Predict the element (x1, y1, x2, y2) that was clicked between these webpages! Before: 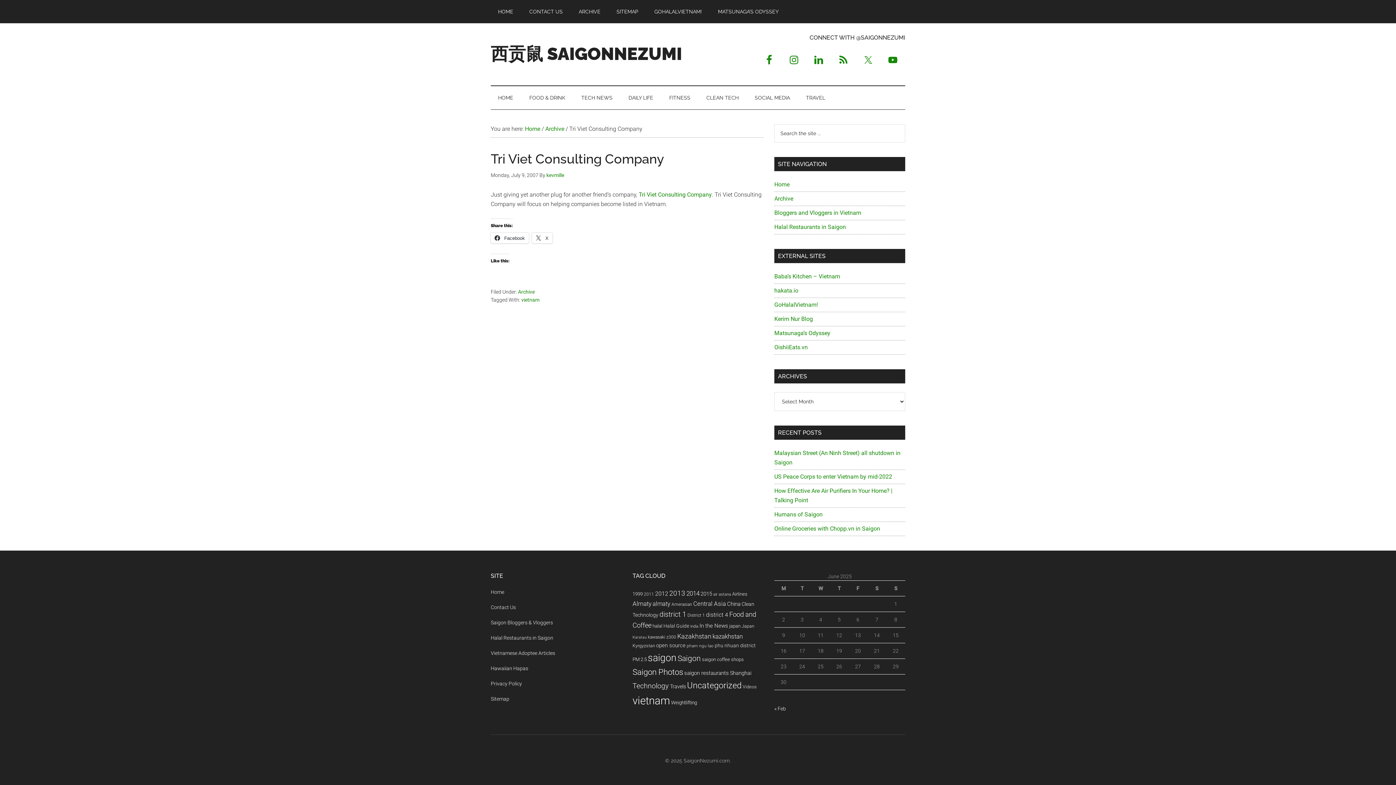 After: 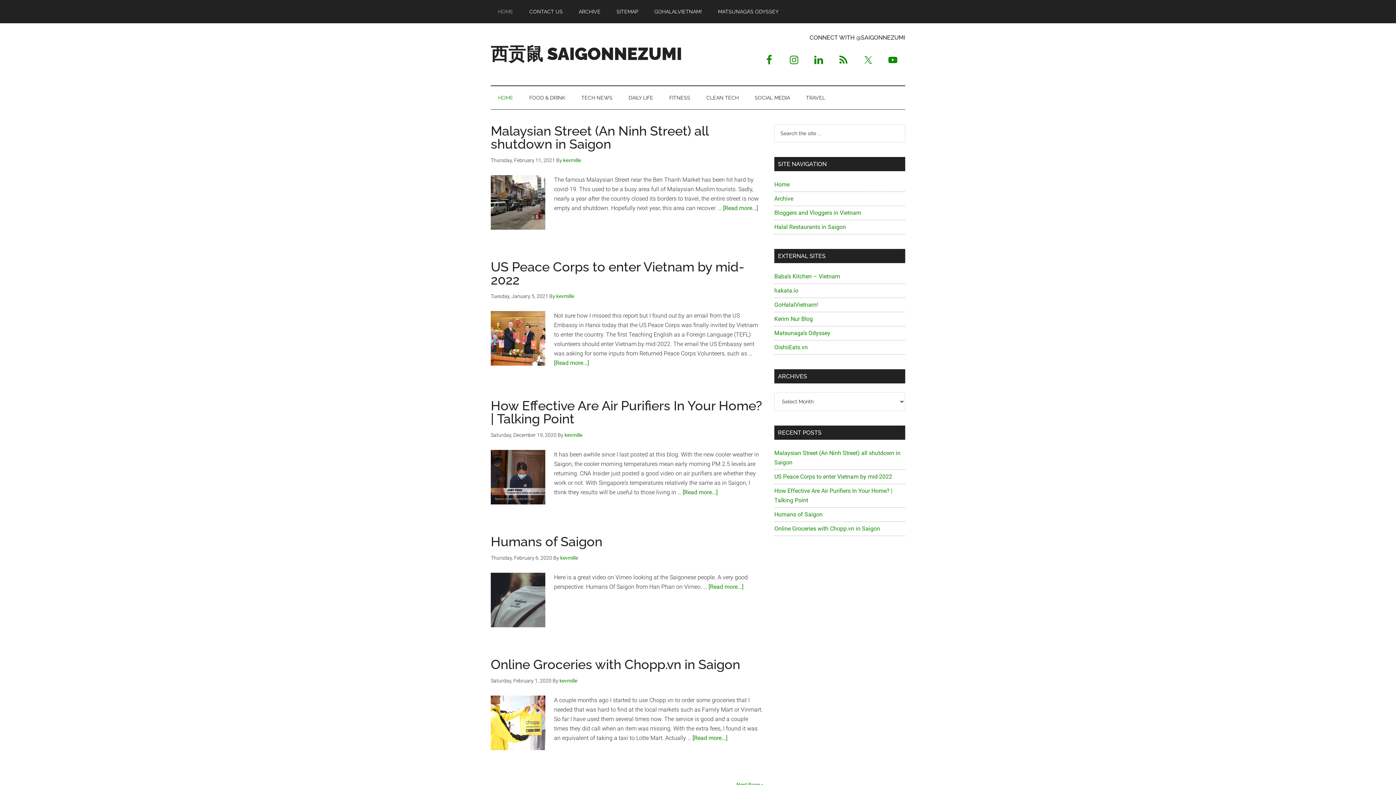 Action: label: Home bbox: (525, 125, 540, 132)